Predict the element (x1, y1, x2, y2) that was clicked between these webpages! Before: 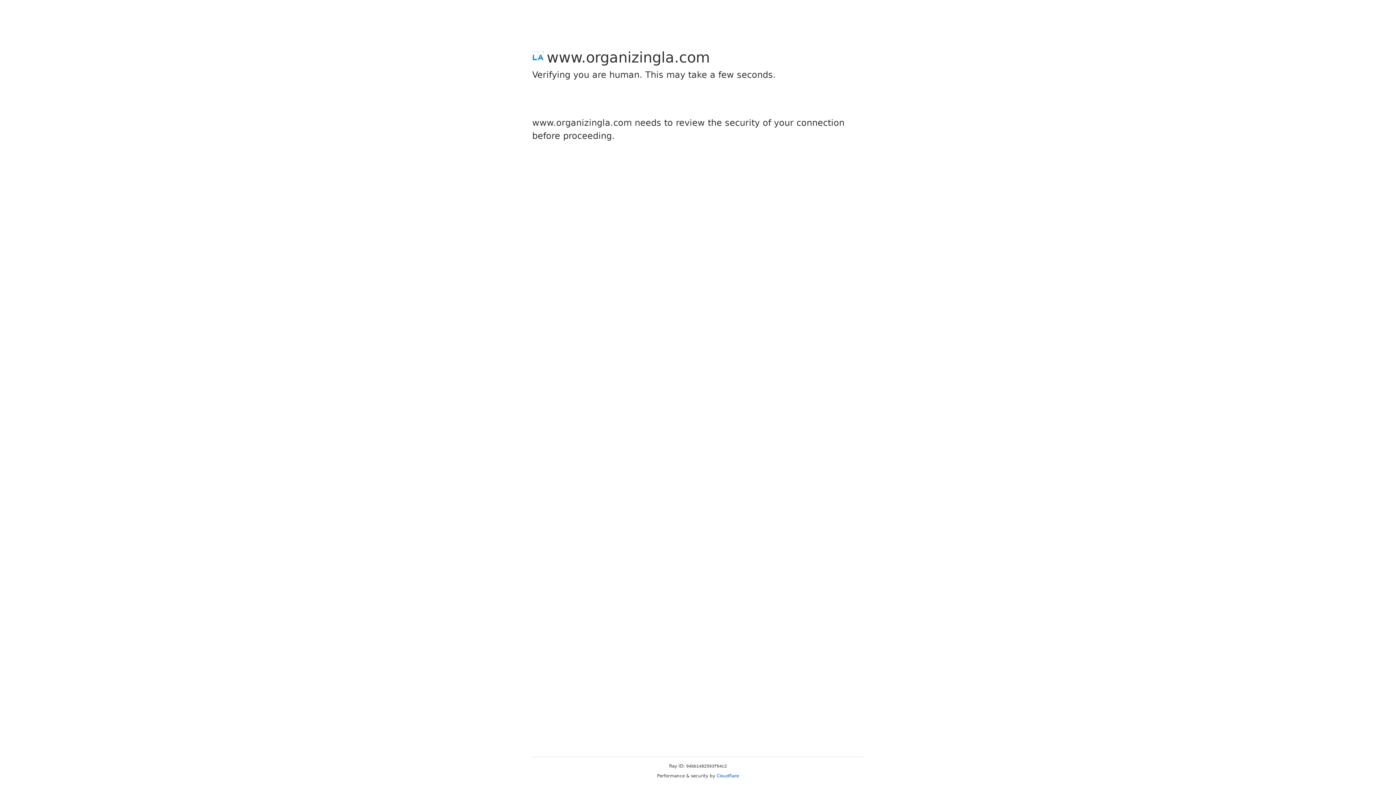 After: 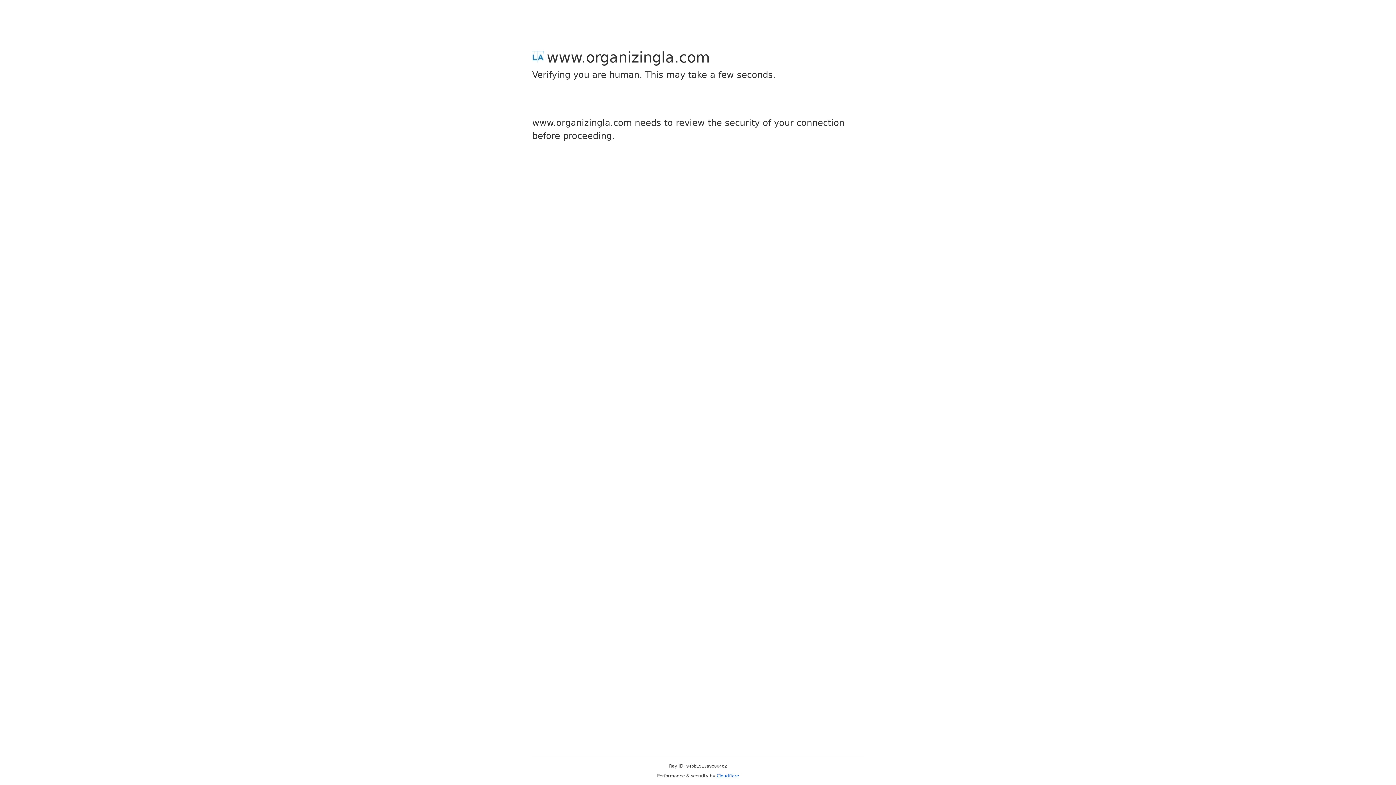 Action: bbox: (716, 773, 739, 778) label: Cloudflare